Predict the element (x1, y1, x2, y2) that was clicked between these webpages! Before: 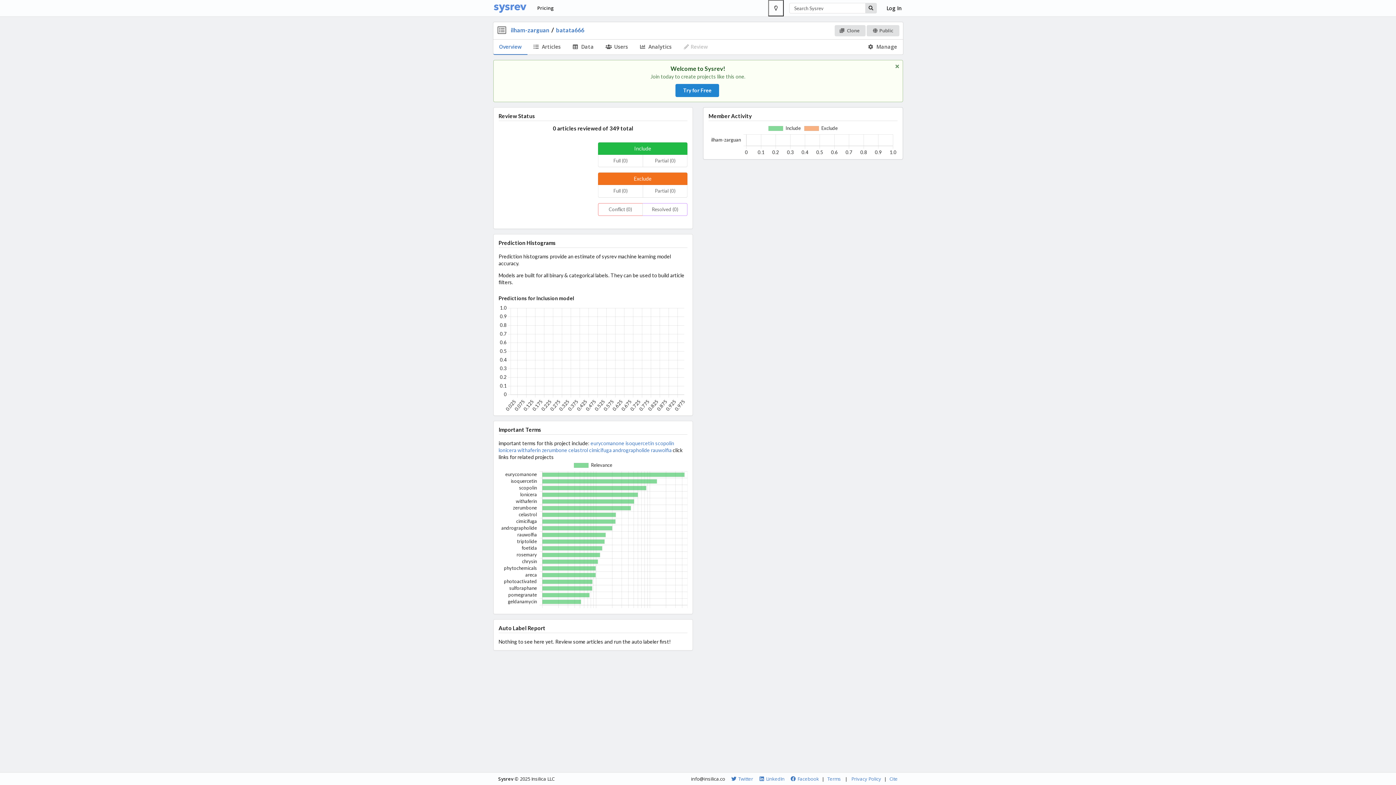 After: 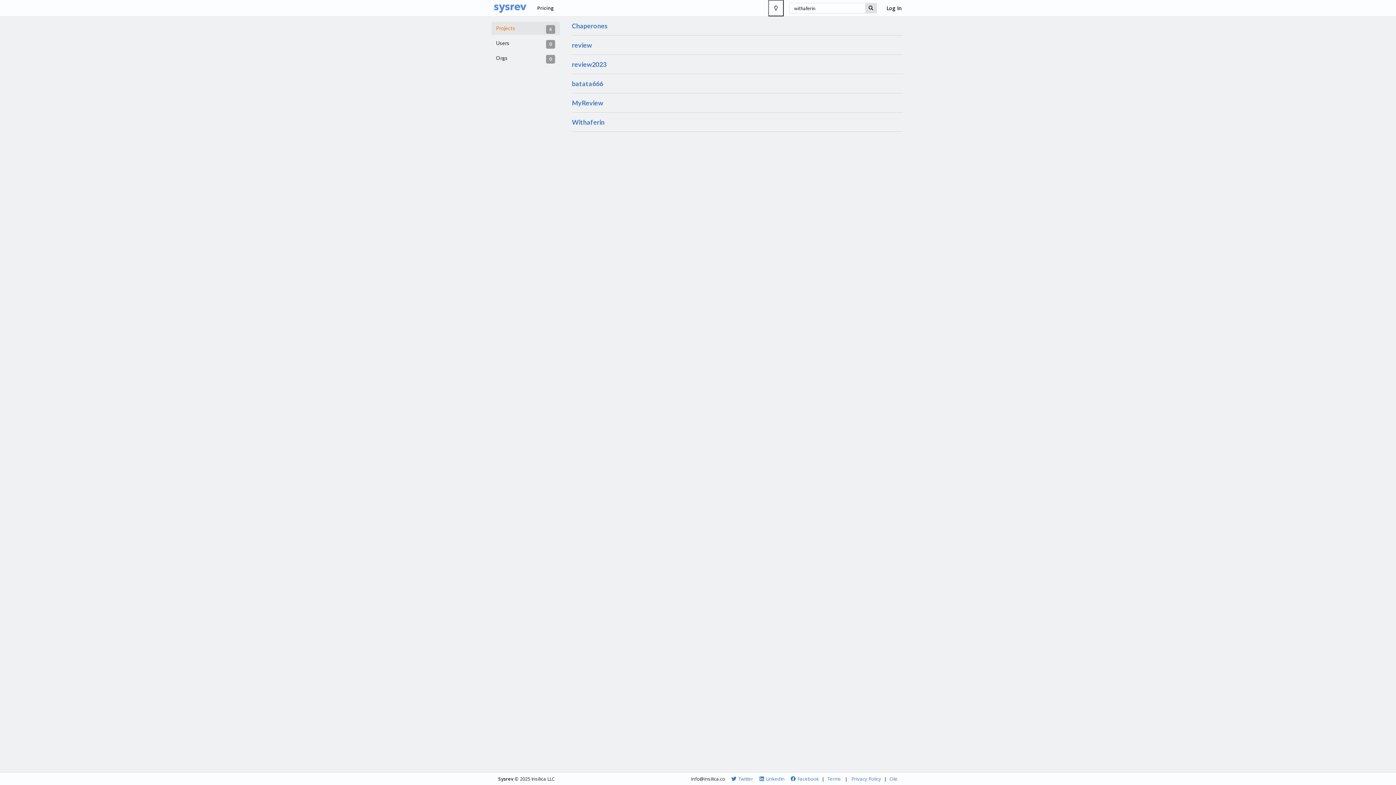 Action: label: withaferin  bbox: (517, 447, 542, 453)